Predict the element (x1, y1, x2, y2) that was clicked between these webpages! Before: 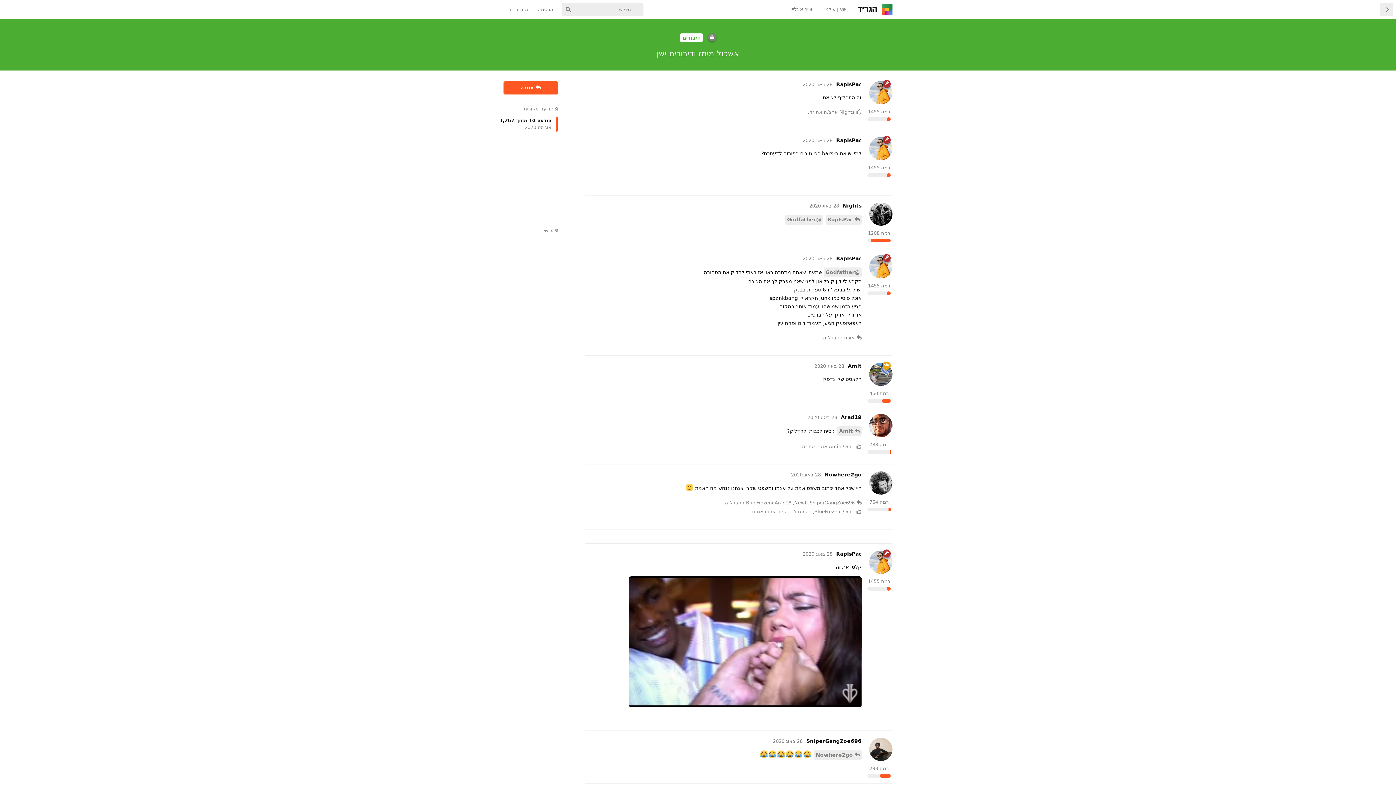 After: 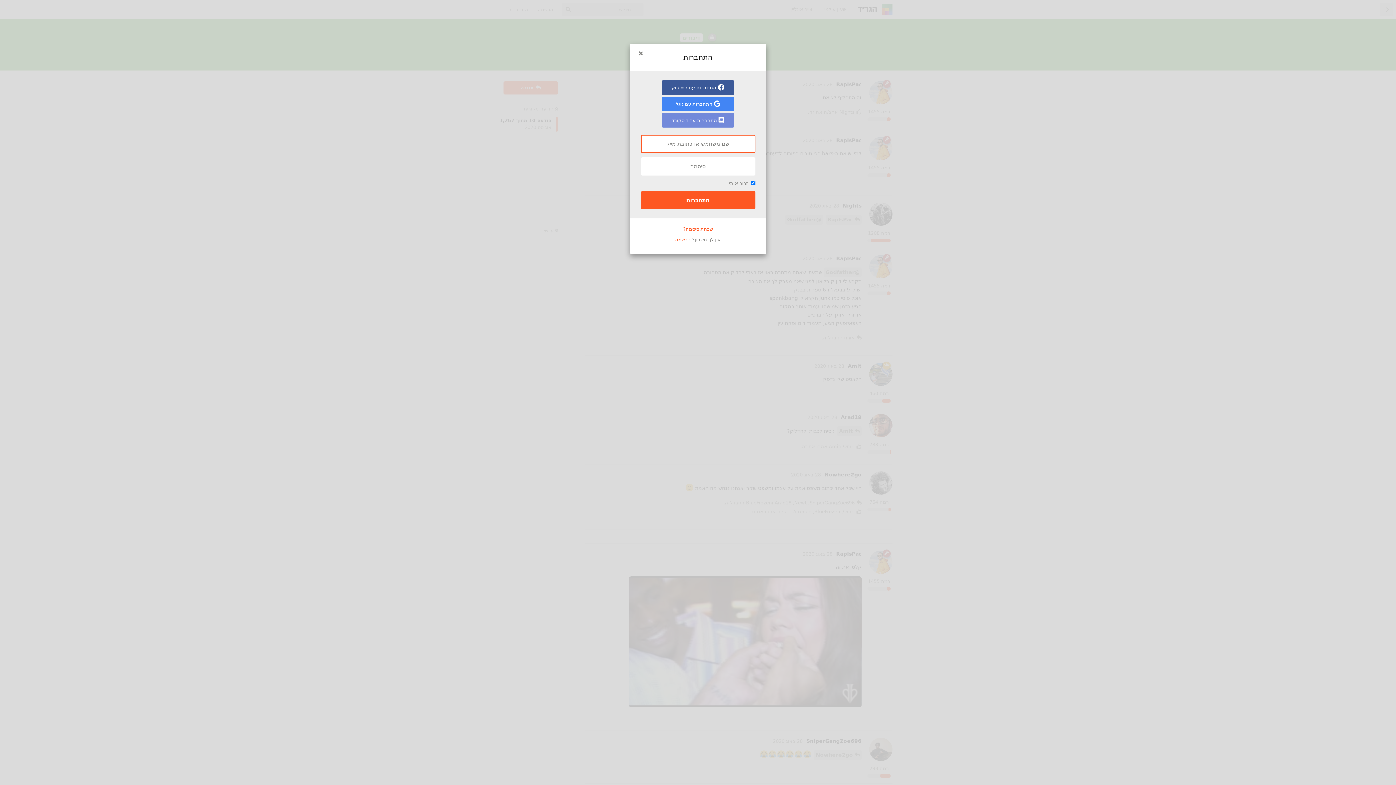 Action: bbox: (585, 330, 607, 343) label: תגובה